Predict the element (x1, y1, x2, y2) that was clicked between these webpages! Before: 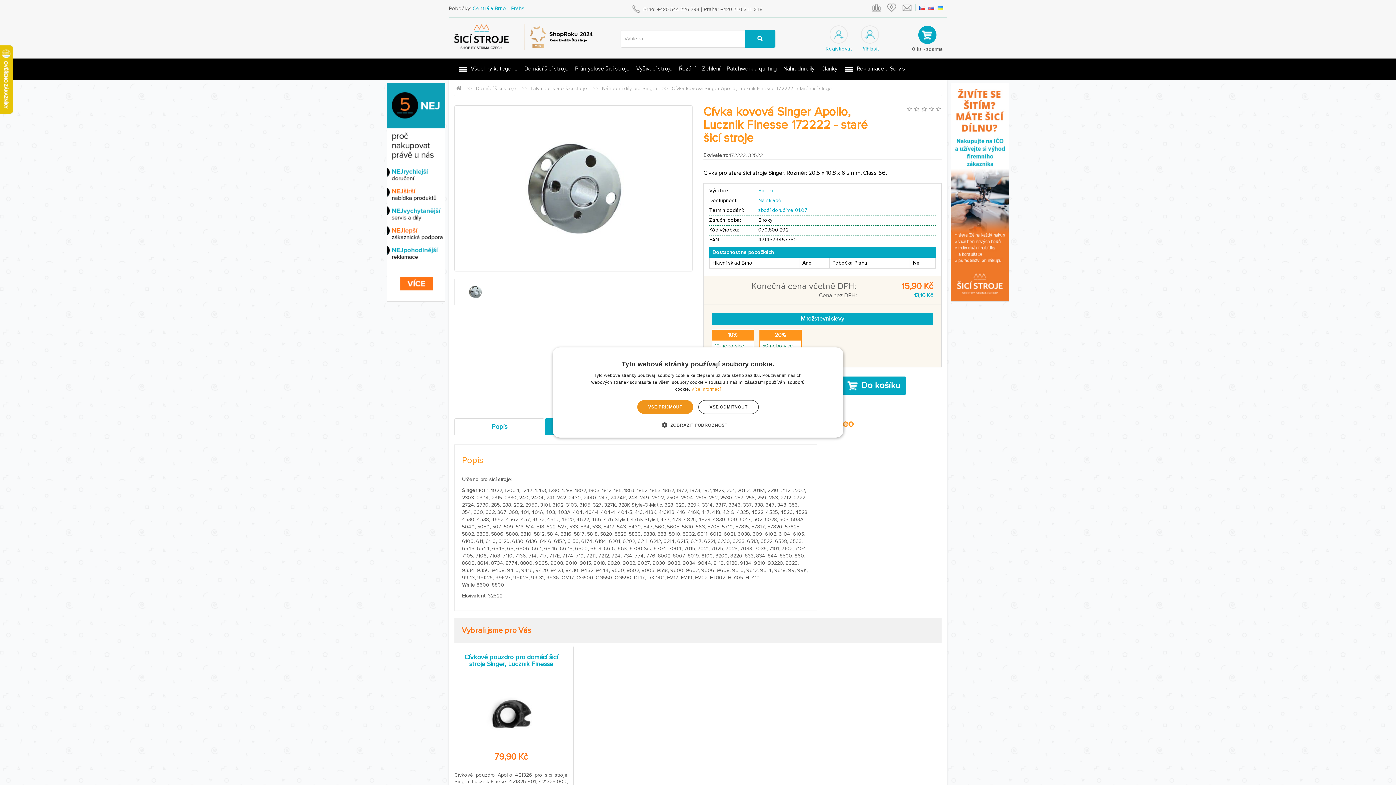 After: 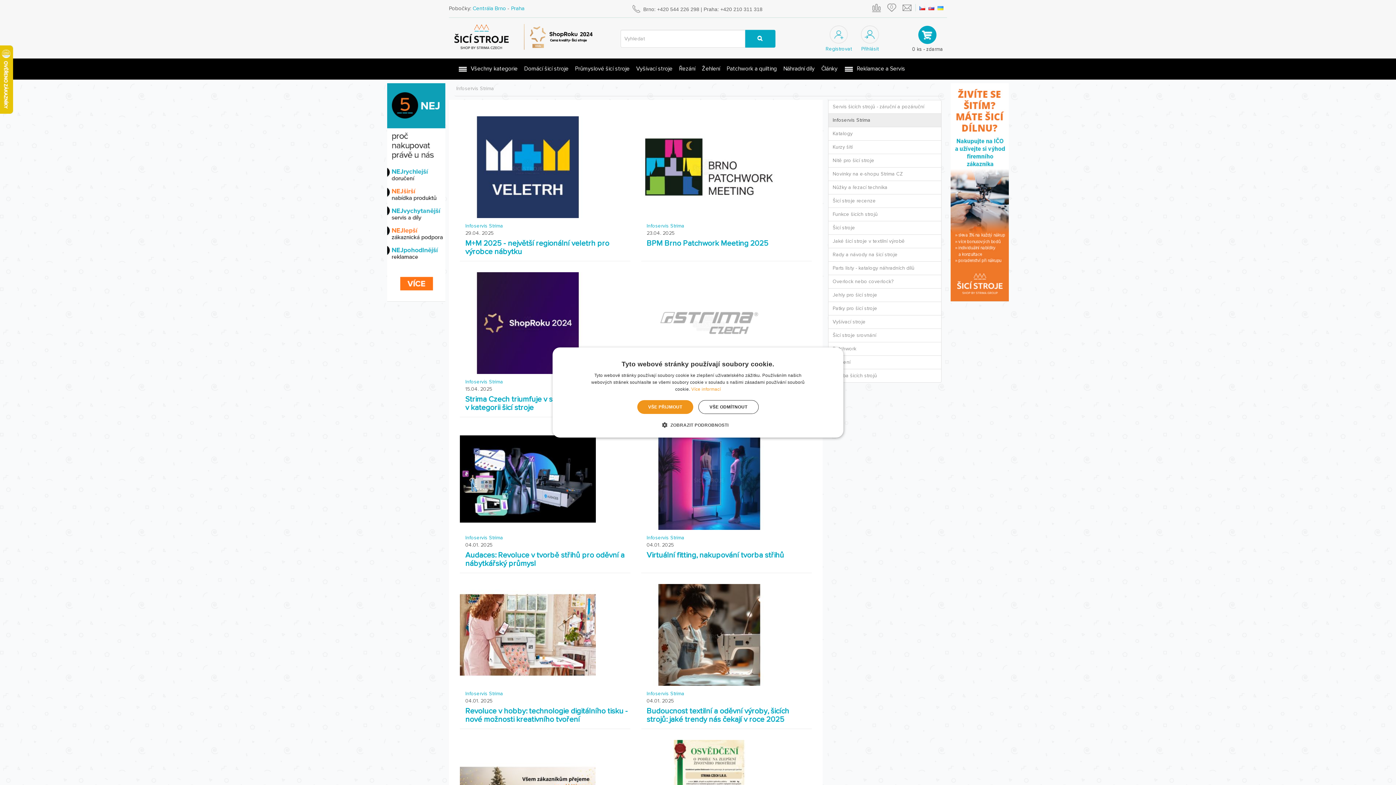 Action: label: Články bbox: (817, 58, 840, 79)